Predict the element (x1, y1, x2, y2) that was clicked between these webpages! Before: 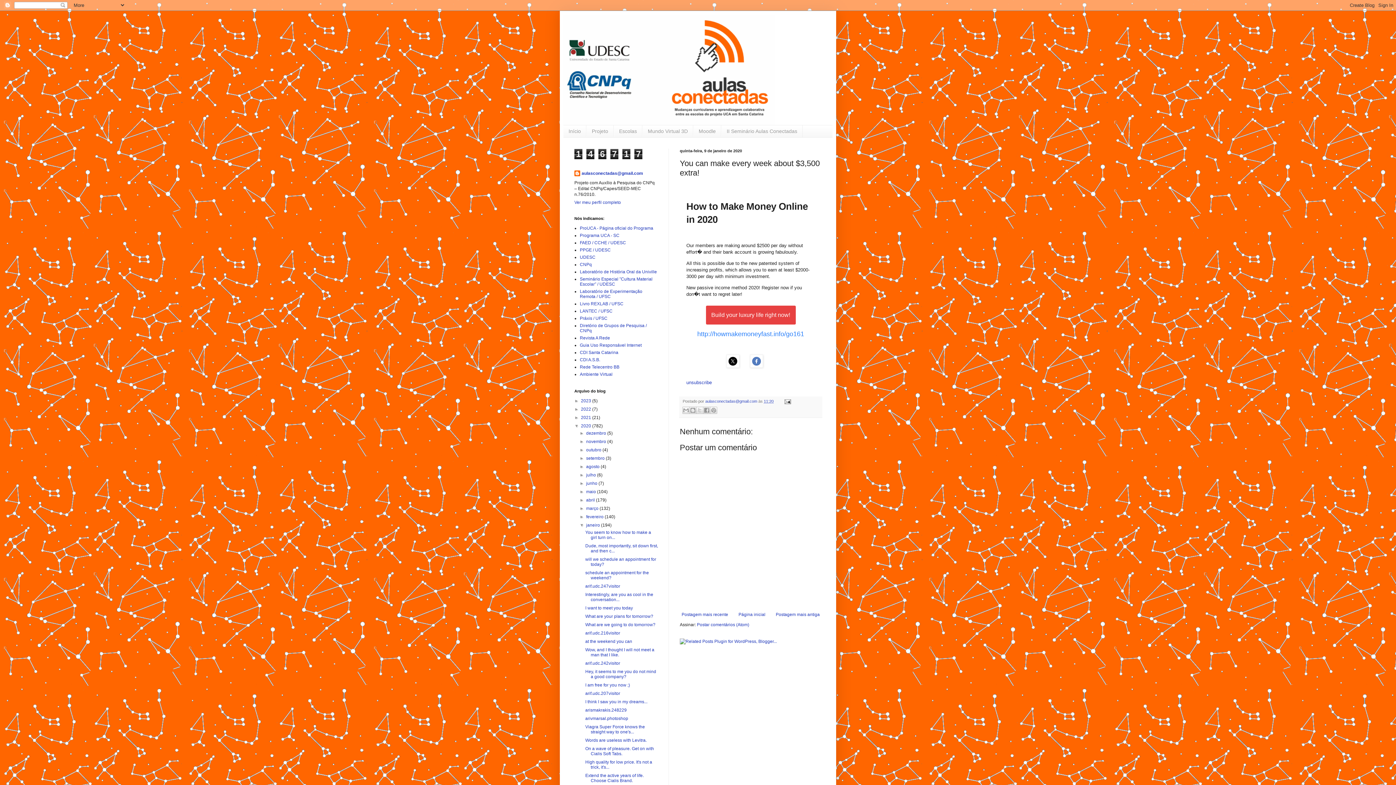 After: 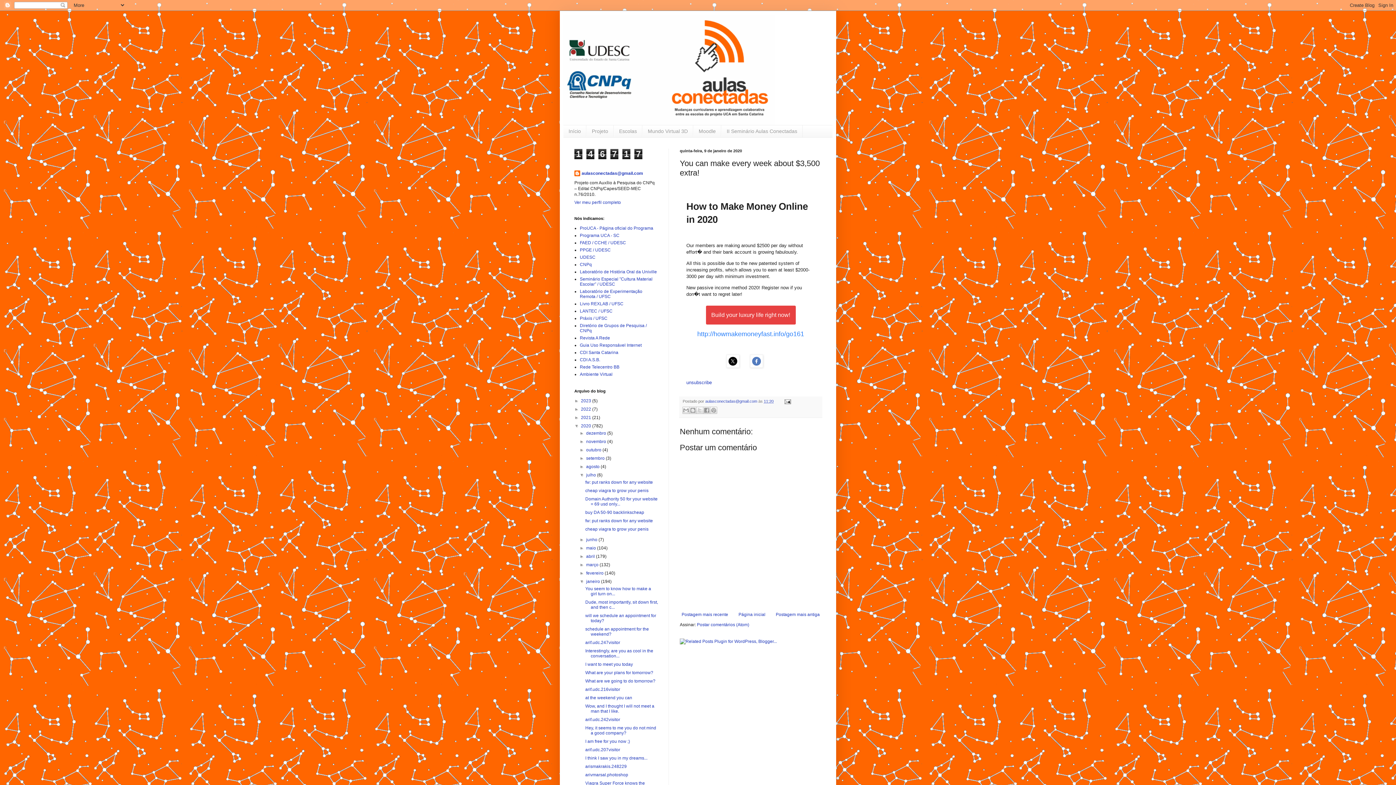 Action: label: ►   bbox: (579, 472, 586, 477)